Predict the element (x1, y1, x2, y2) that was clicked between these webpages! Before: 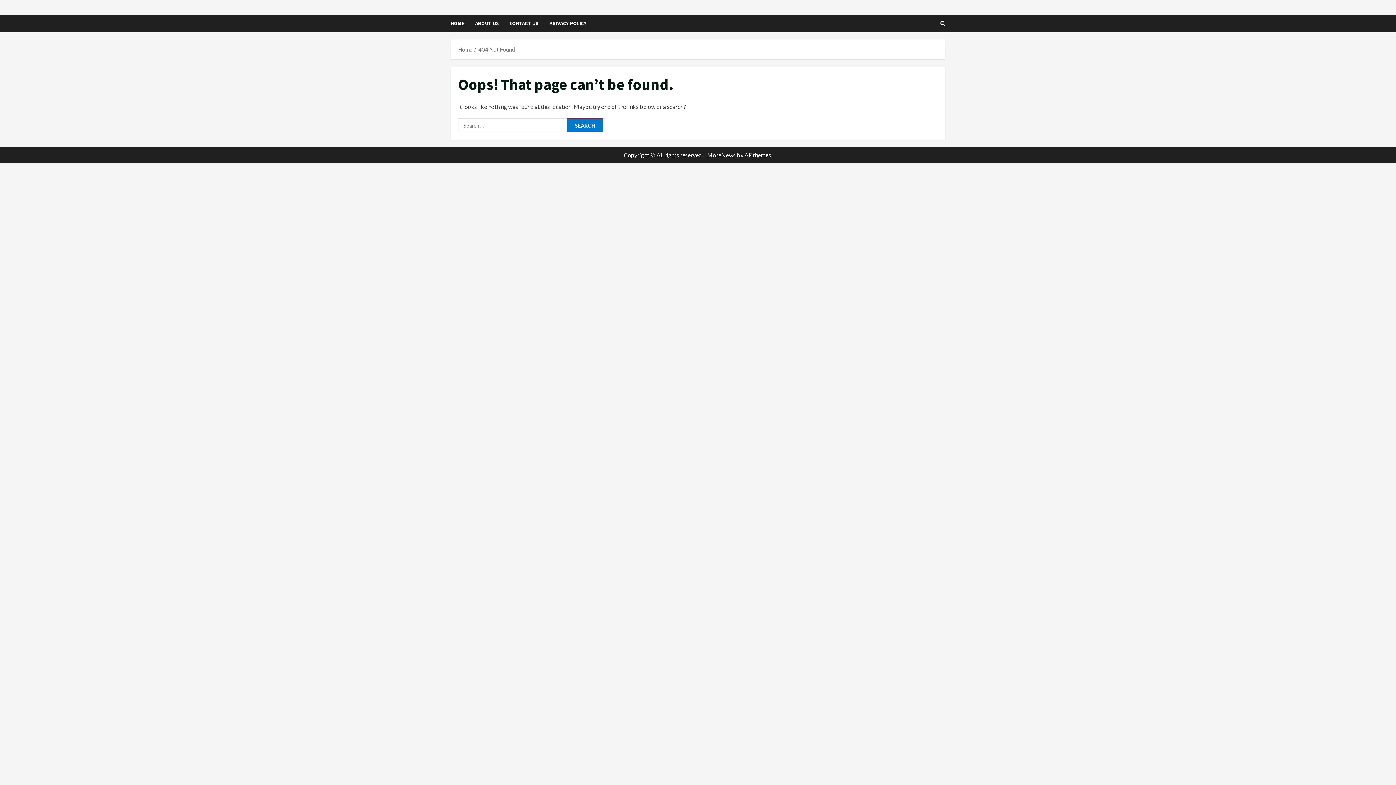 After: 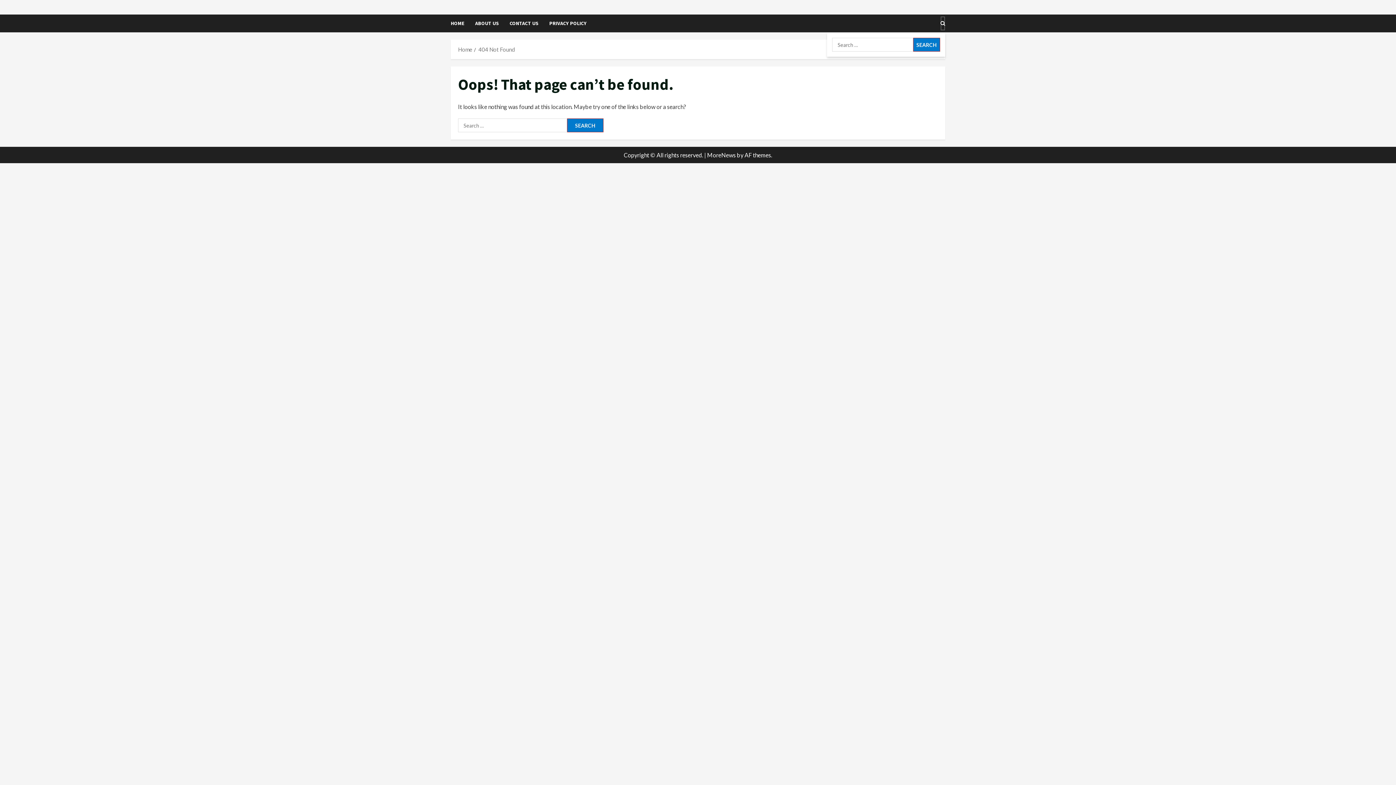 Action: label: Open search form bbox: (940, 16, 945, 30)